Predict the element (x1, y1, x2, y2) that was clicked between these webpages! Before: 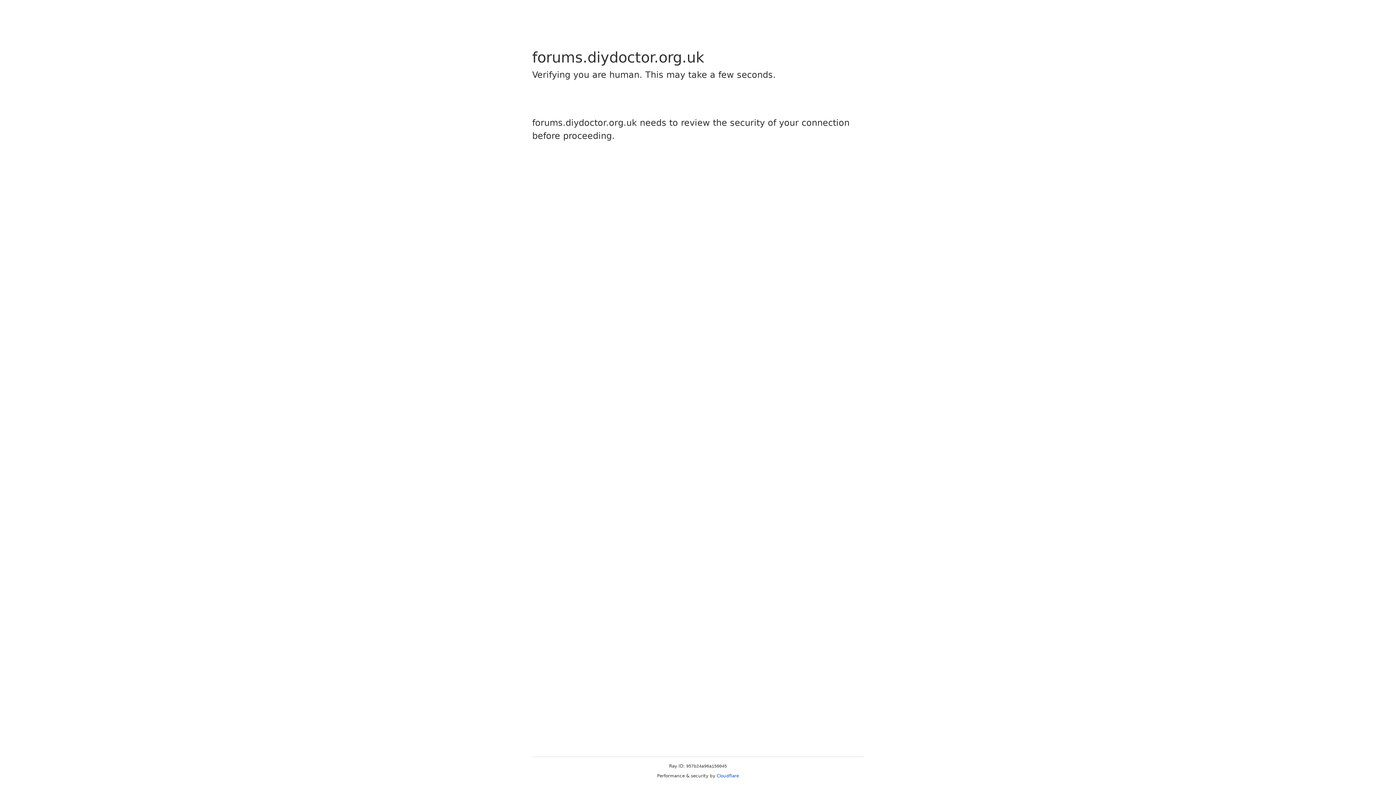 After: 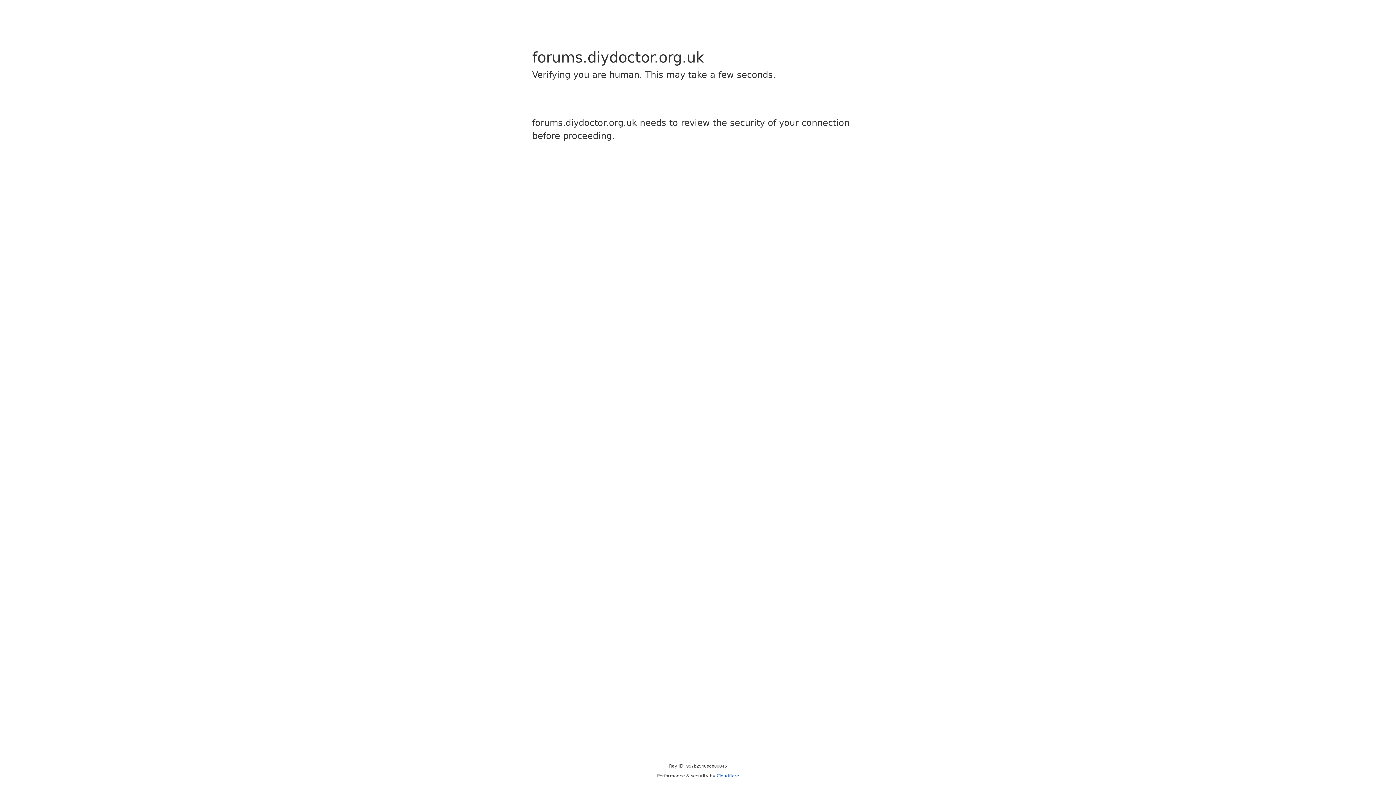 Action: label: Cloudflare bbox: (716, 773, 739, 778)